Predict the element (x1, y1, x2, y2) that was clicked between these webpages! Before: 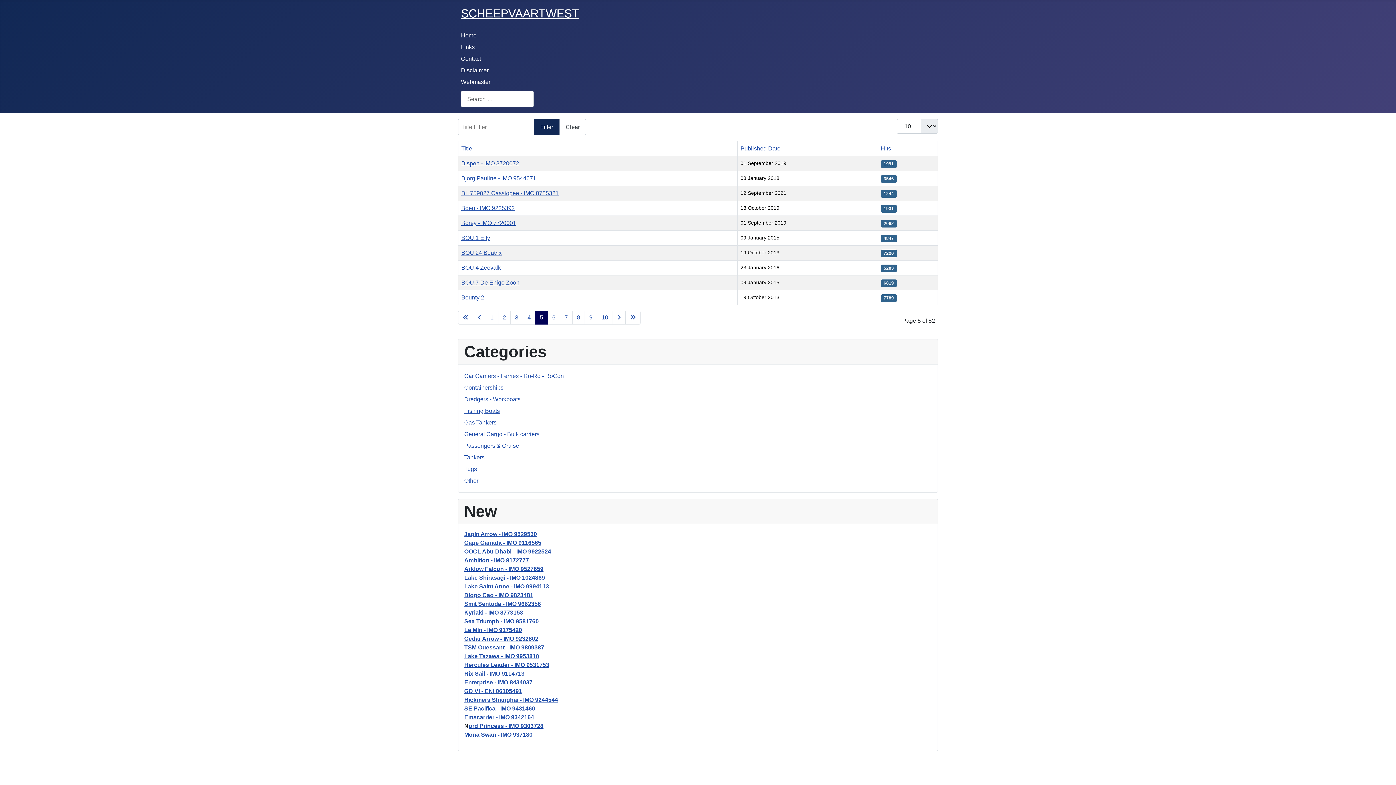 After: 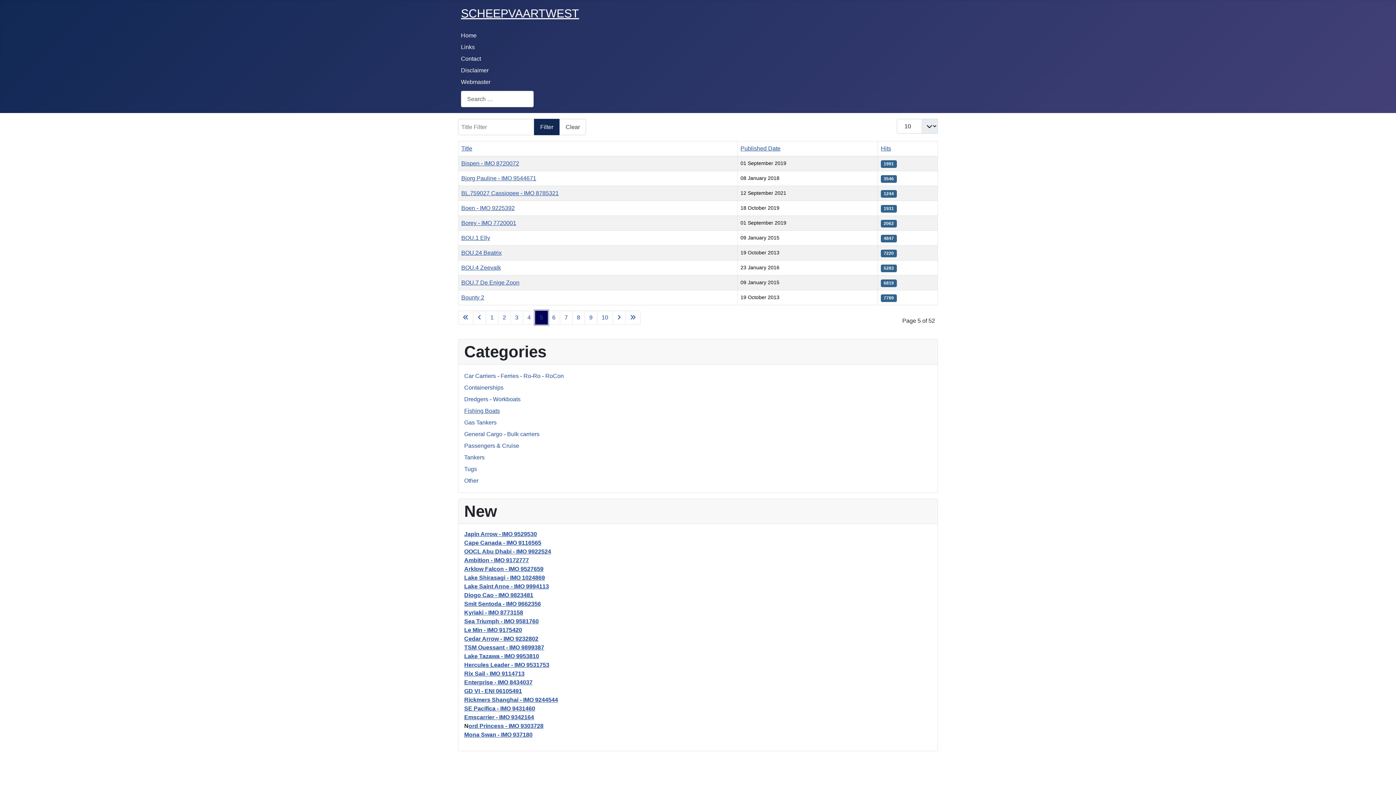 Action: bbox: (535, 311, 548, 324) label: Page 5